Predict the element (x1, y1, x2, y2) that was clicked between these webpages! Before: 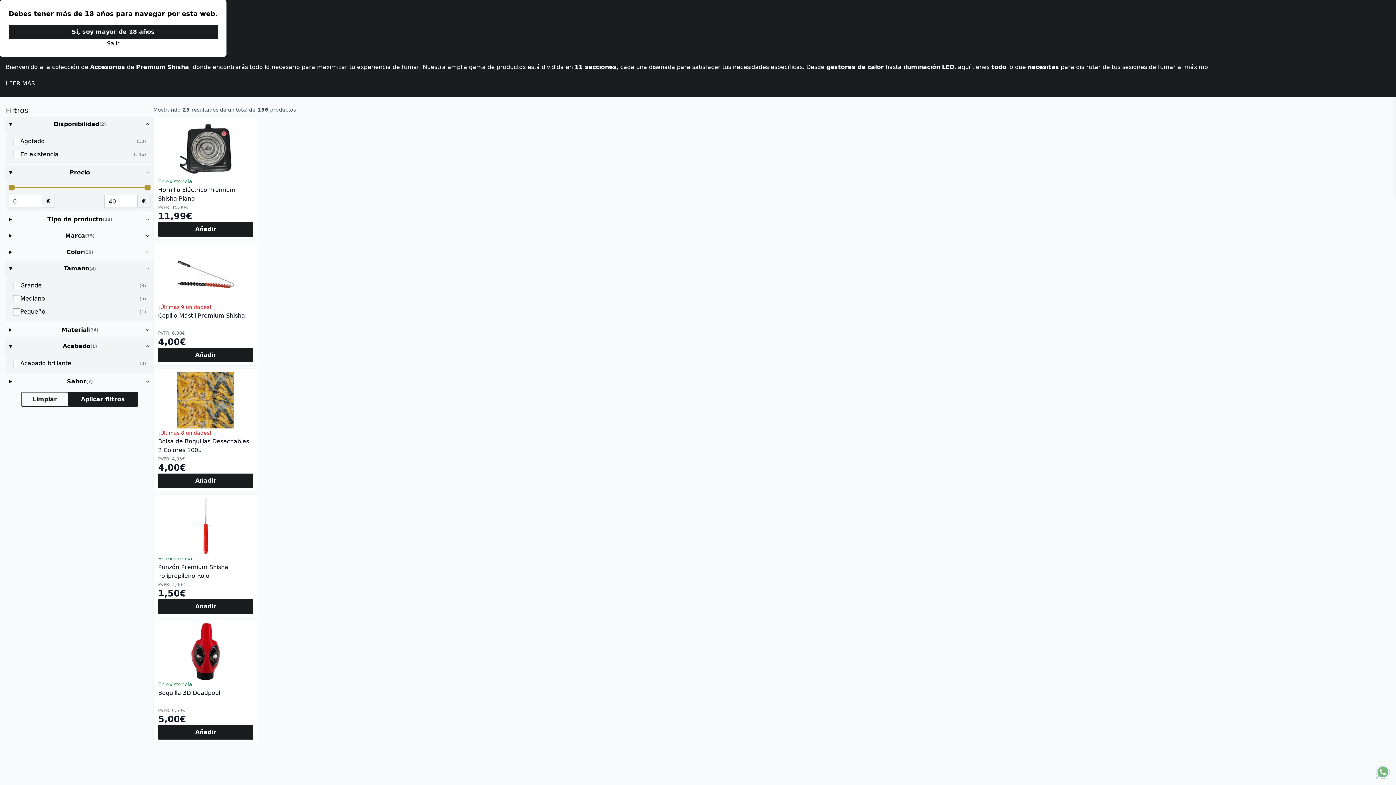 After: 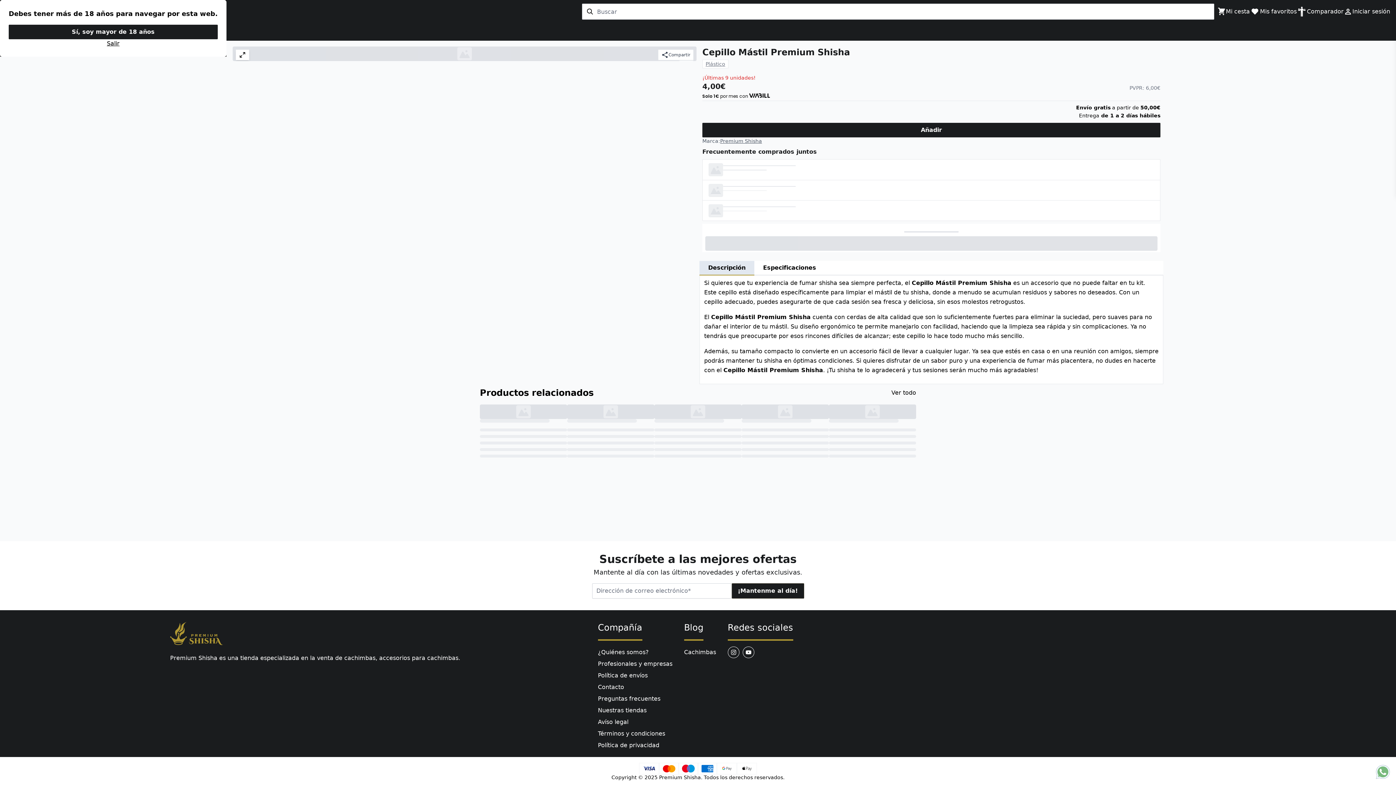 Action: bbox: (158, 311, 253, 320) label: Cepillo Mástil Premium Shisha